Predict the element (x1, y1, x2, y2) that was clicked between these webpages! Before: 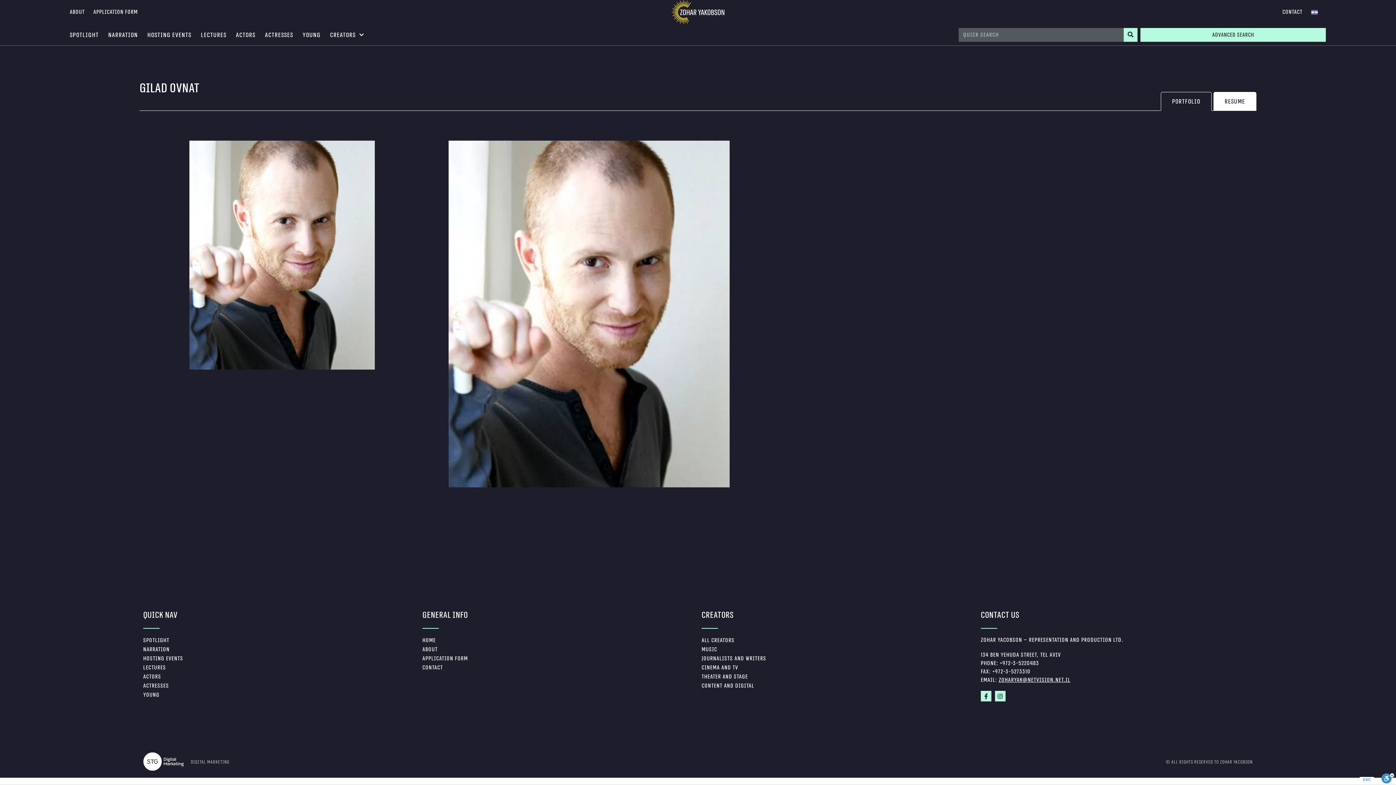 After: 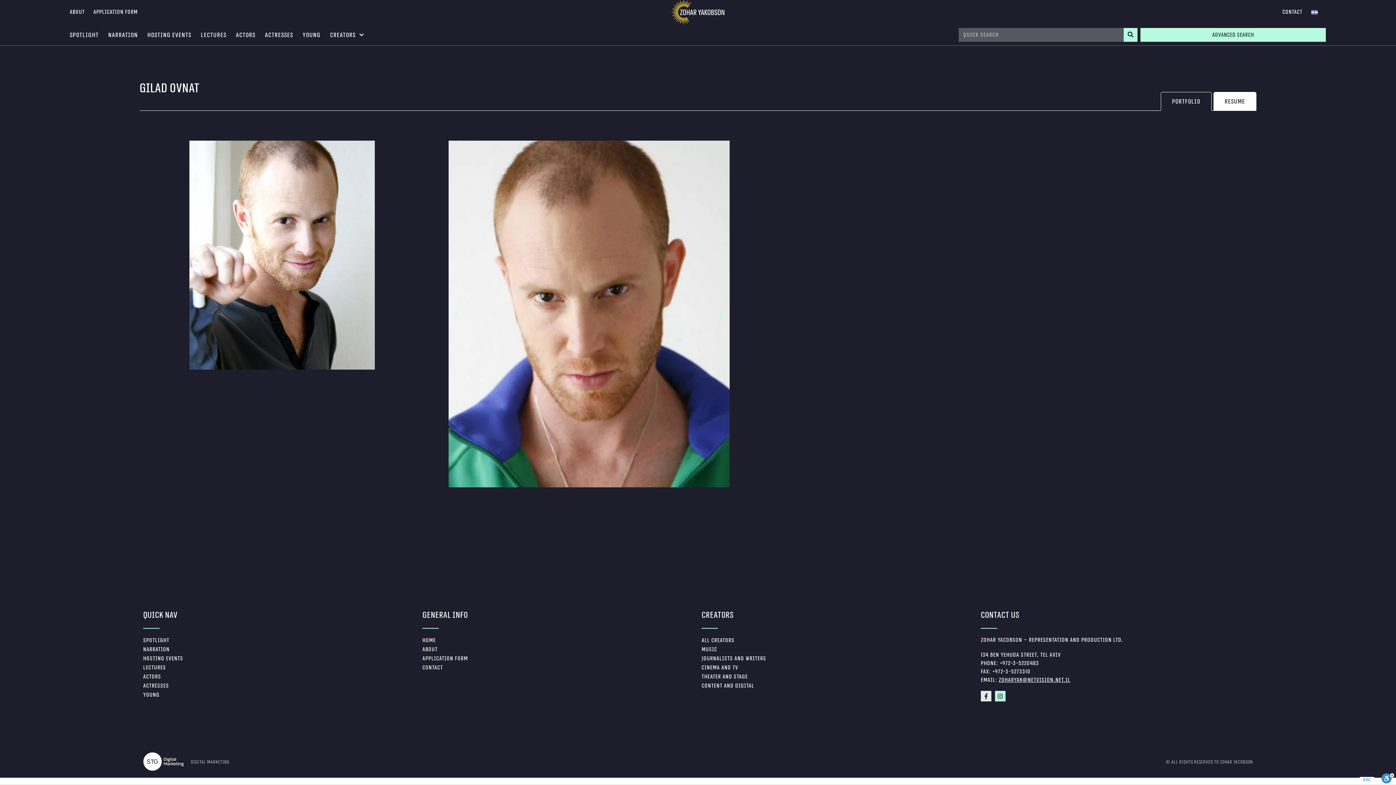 Action: label: Facebook-f bbox: (981, 691, 991, 701)